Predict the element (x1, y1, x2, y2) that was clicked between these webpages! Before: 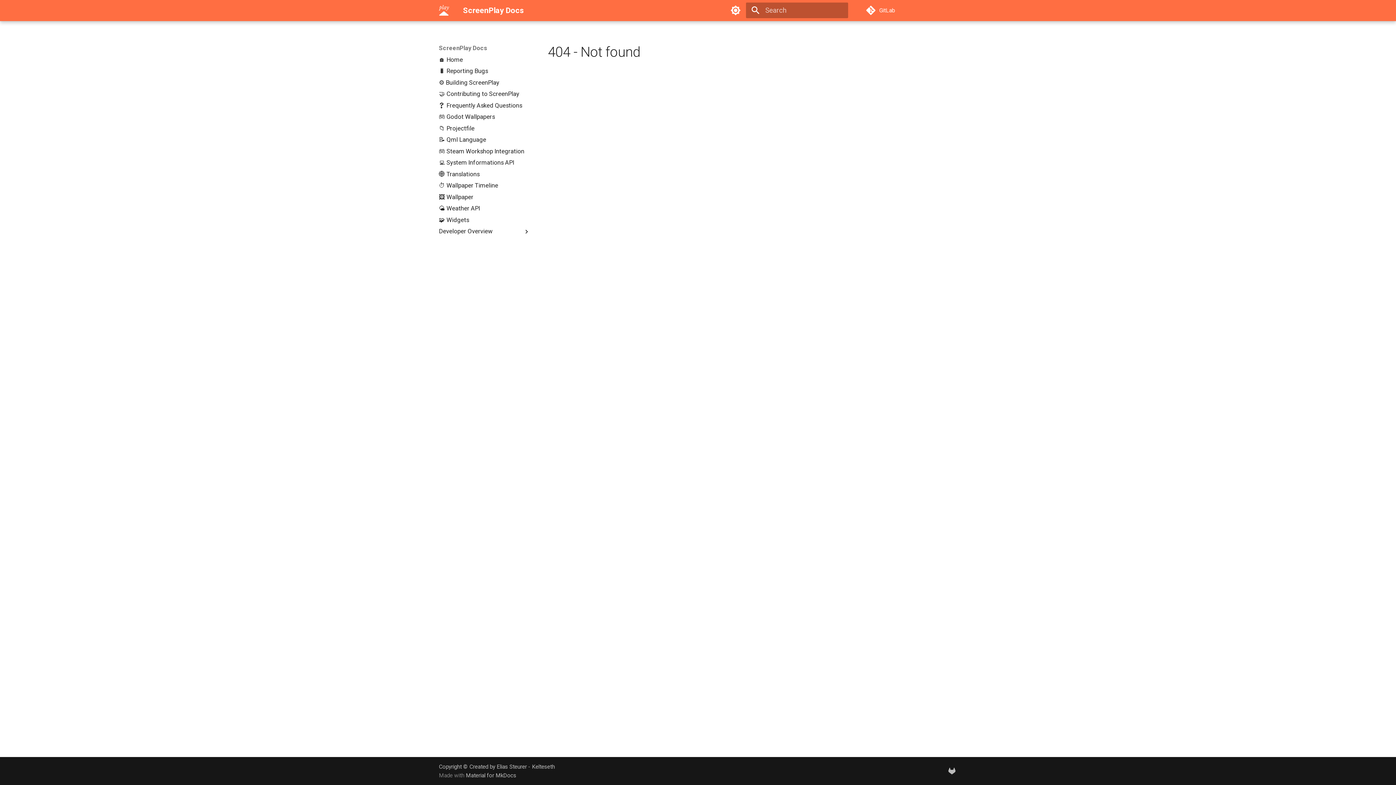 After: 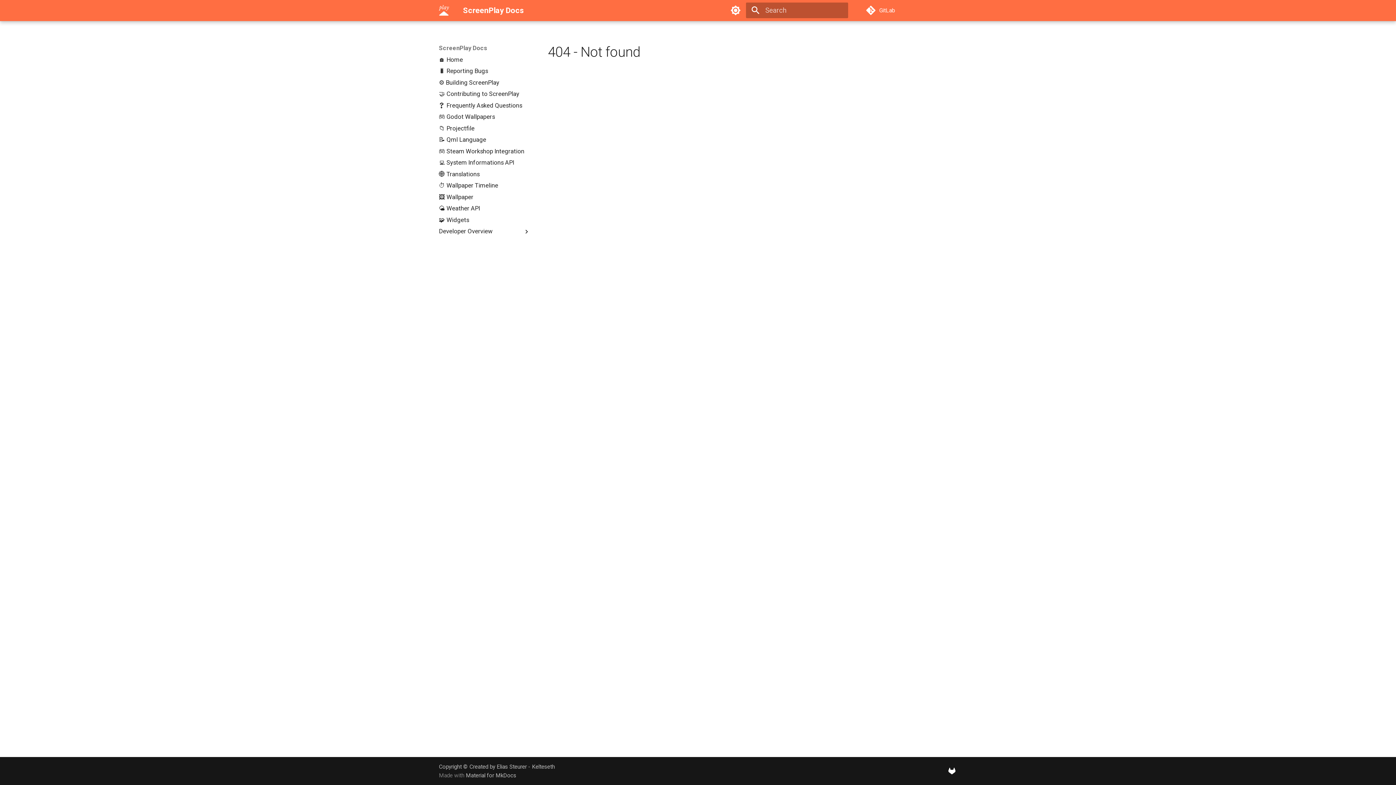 Action: bbox: (945, 764, 959, 778)